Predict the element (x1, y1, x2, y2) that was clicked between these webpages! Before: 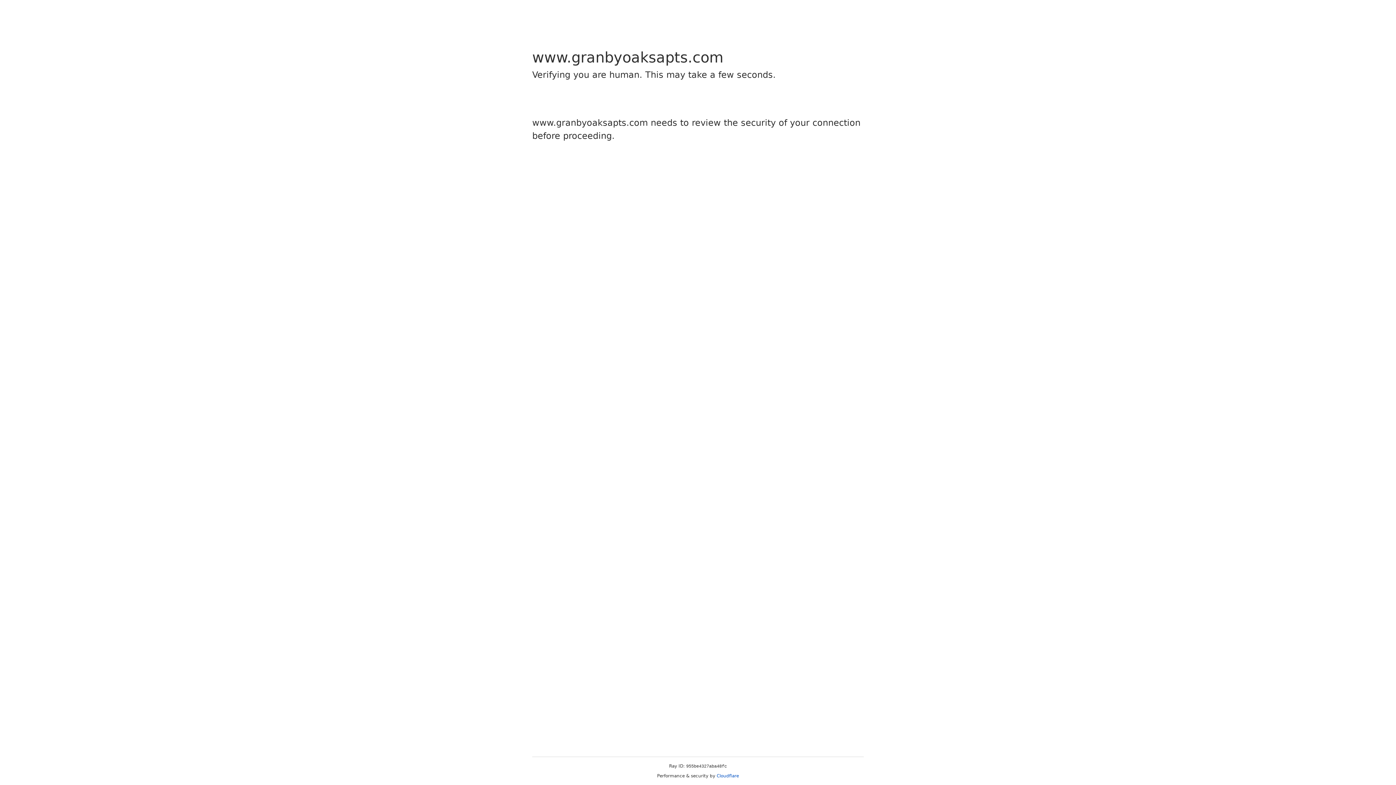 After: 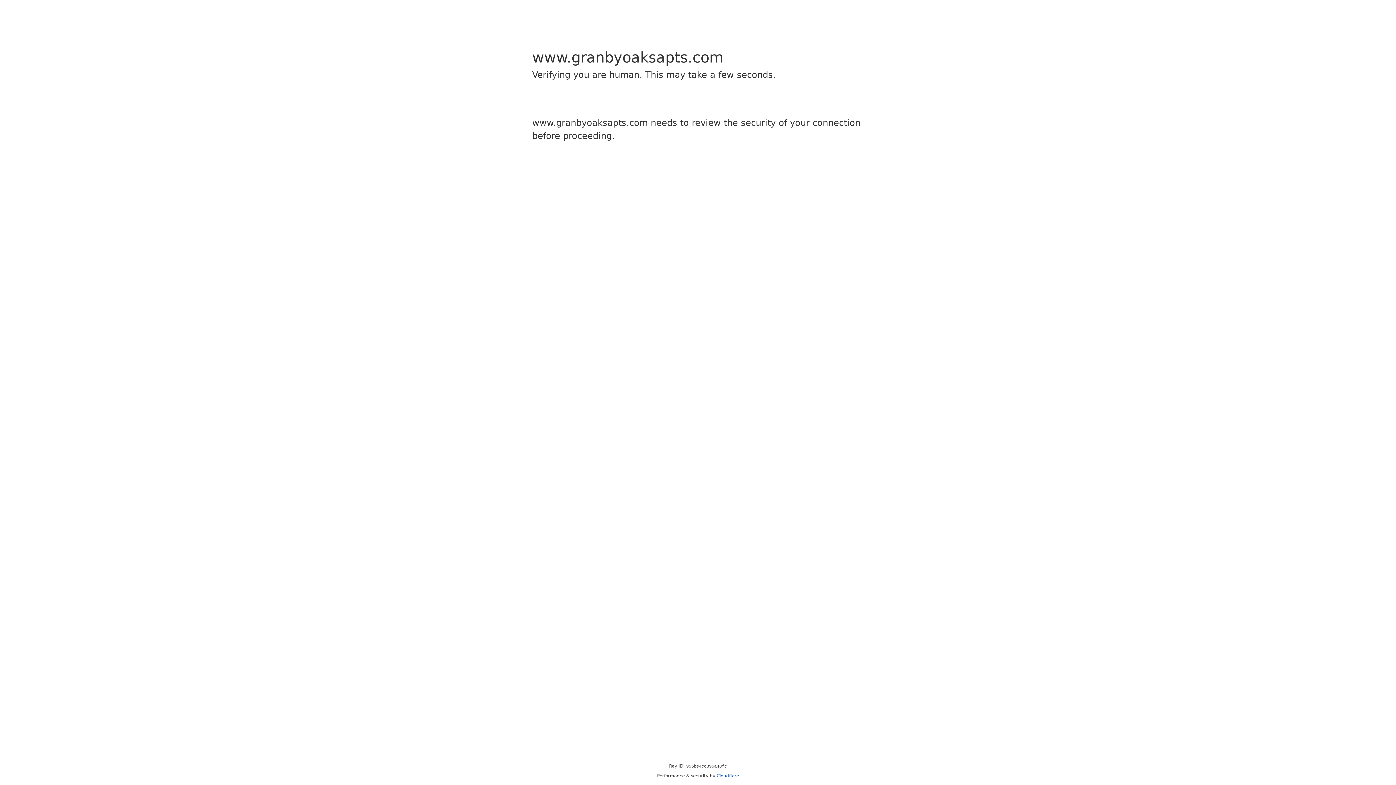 Action: label: Cloudflare bbox: (716, 773, 739, 778)